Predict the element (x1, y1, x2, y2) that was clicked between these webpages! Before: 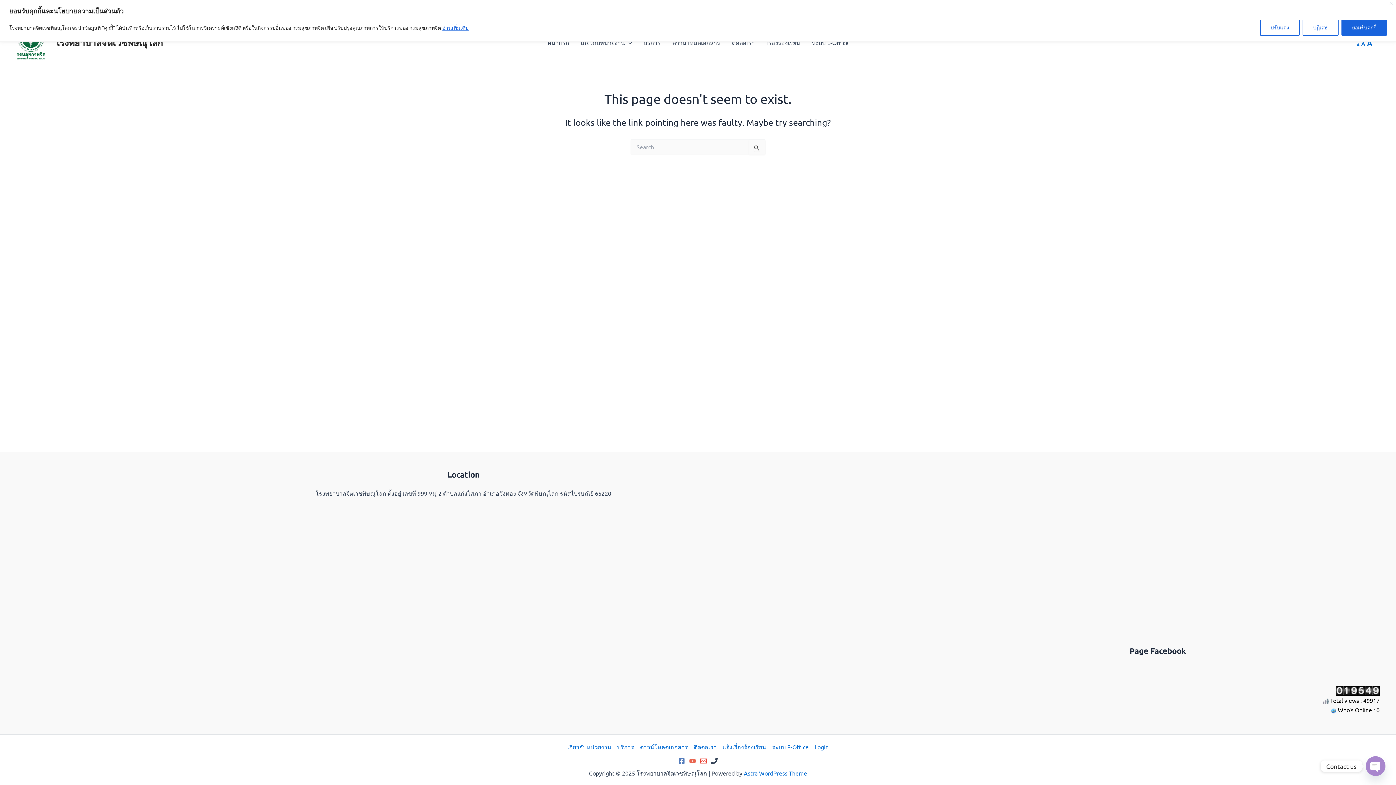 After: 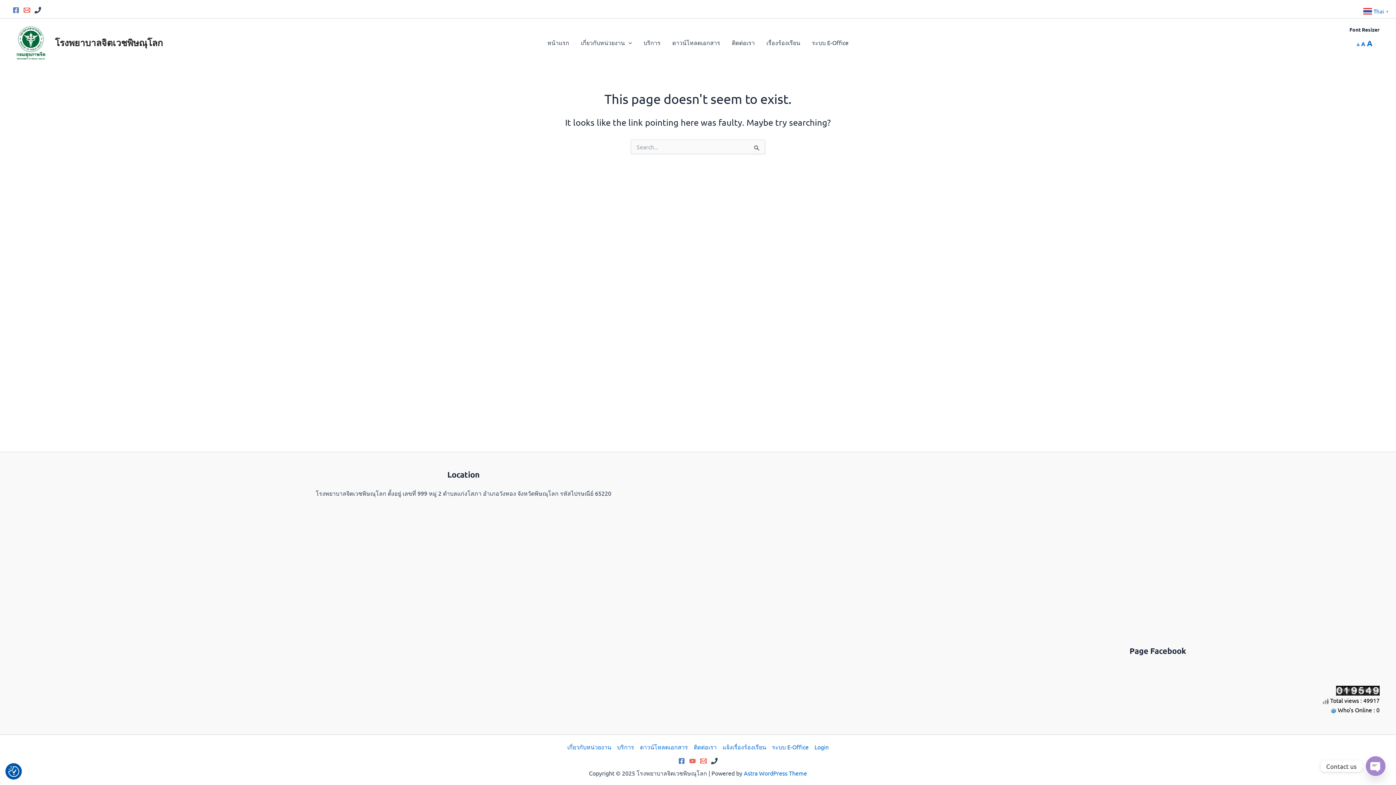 Action: bbox: (1341, 19, 1387, 35) label: ยอมรับคุกกี้